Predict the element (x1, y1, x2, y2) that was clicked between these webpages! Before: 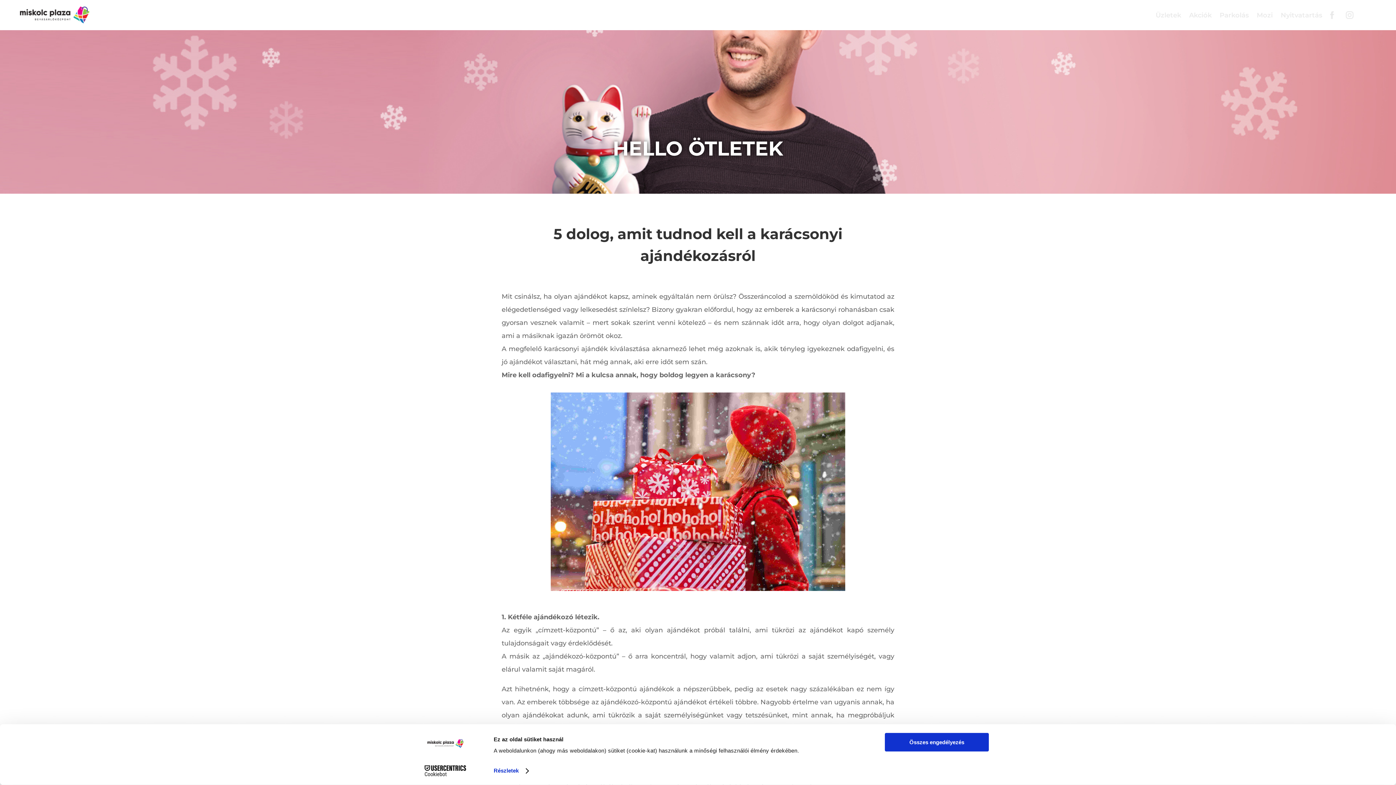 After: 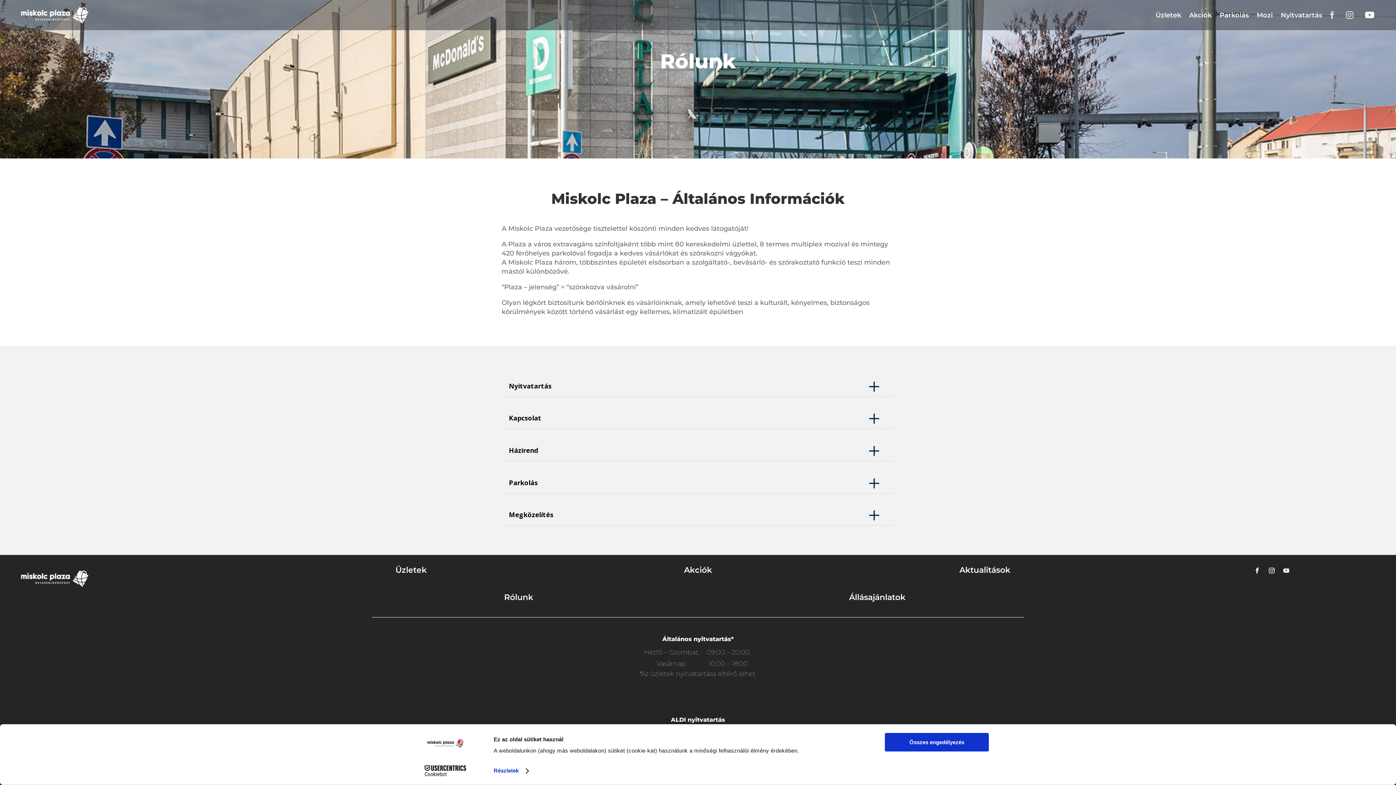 Action: bbox: (1281, 0, 1322, 30) label: Nyitvatartás